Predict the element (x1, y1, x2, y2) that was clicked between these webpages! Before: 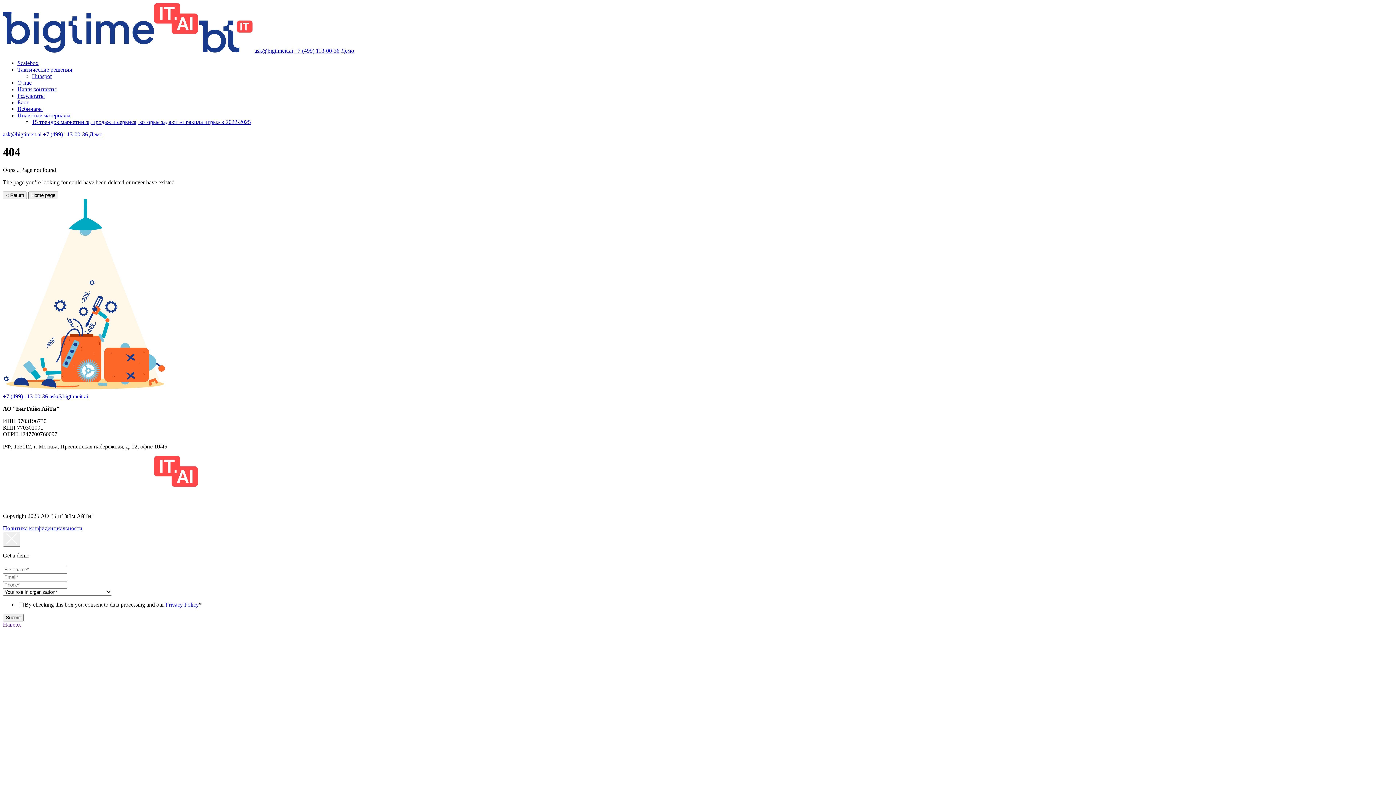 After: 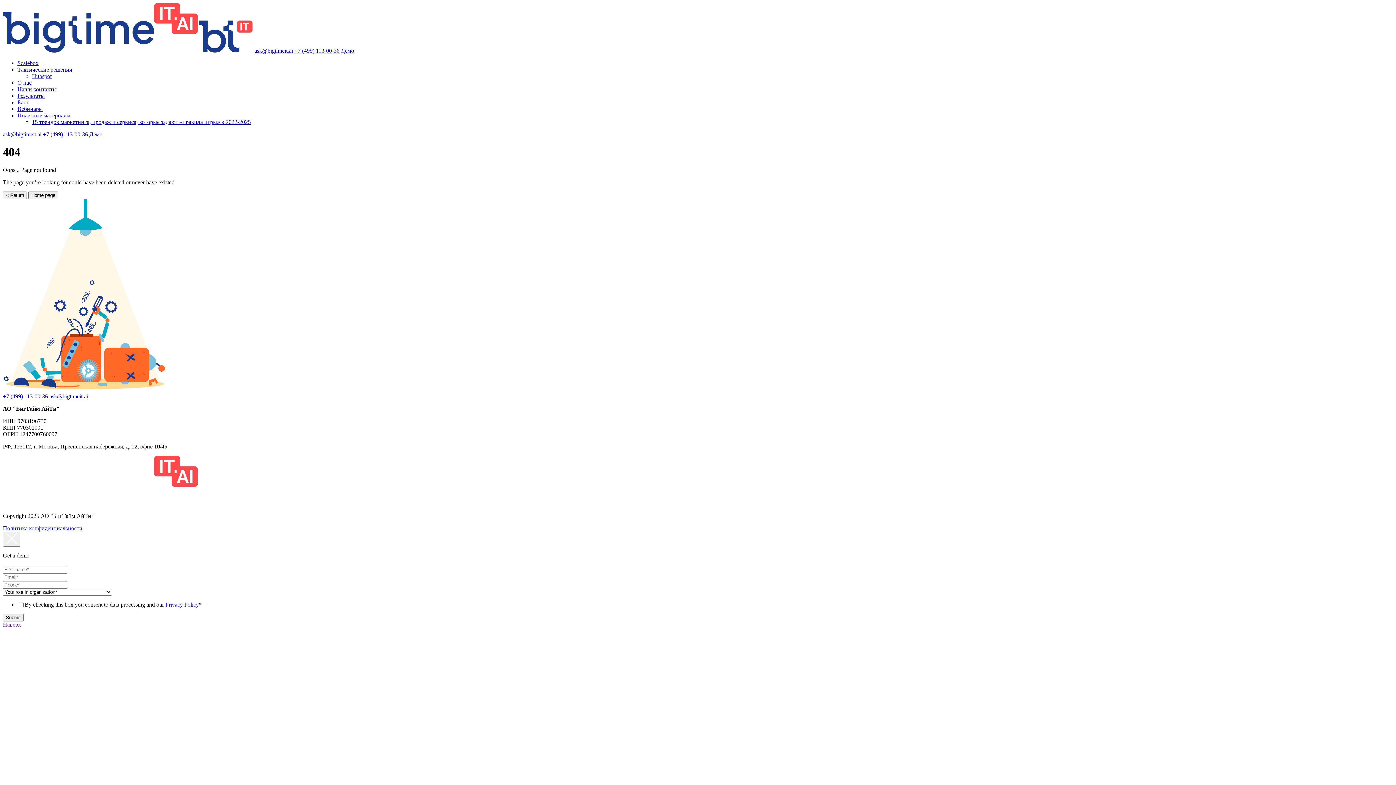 Action: label: ask@bigtimeit.ai bbox: (2, 131, 41, 137)